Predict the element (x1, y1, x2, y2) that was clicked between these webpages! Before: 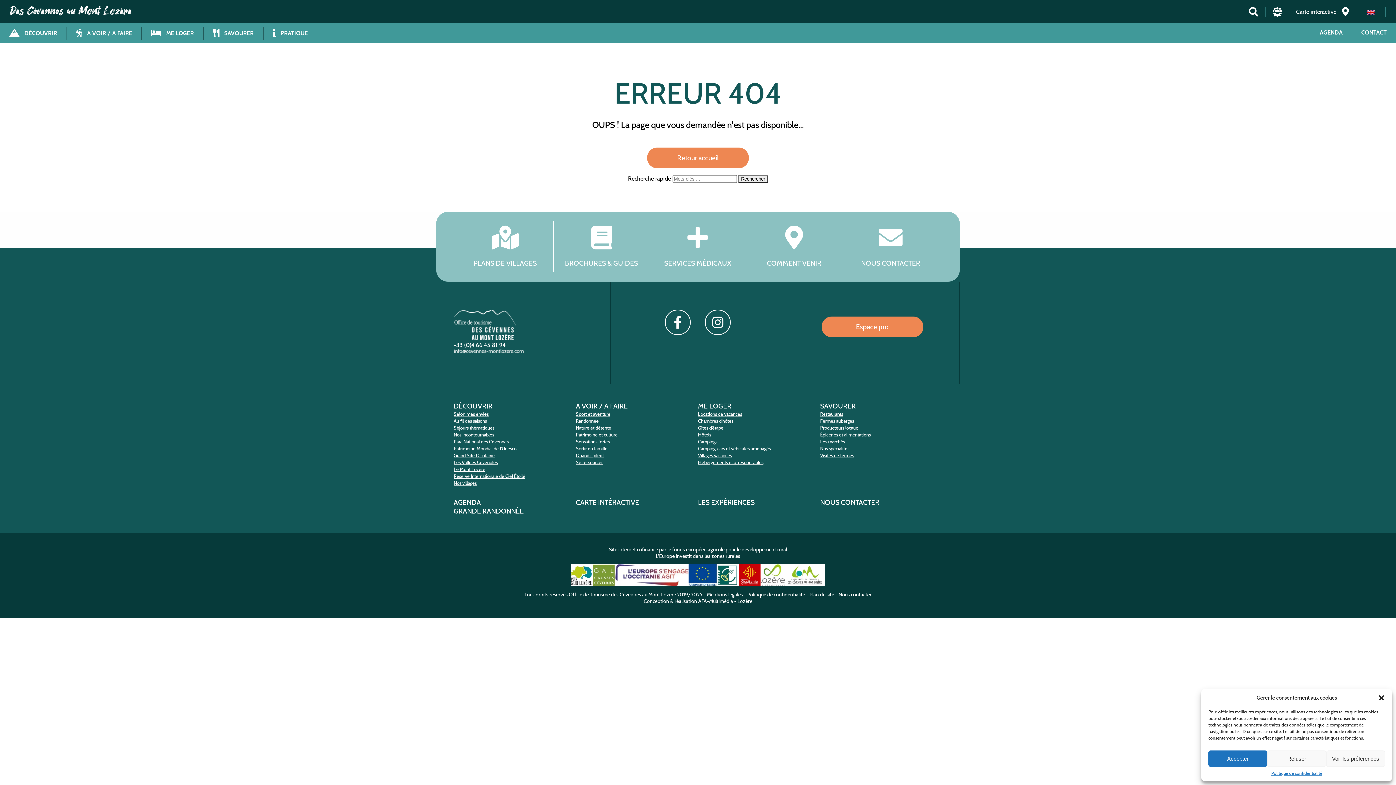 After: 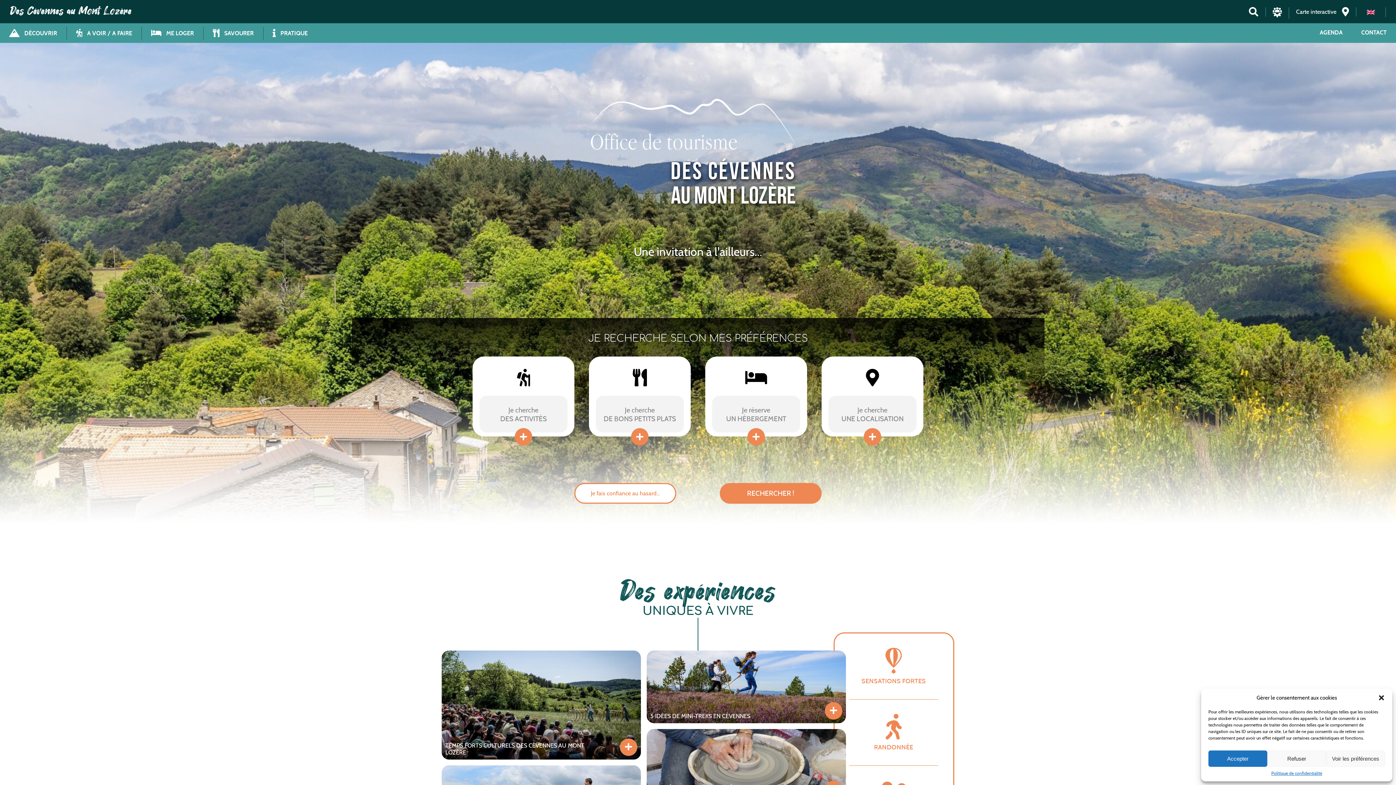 Action: bbox: (453, 334, 516, 341)